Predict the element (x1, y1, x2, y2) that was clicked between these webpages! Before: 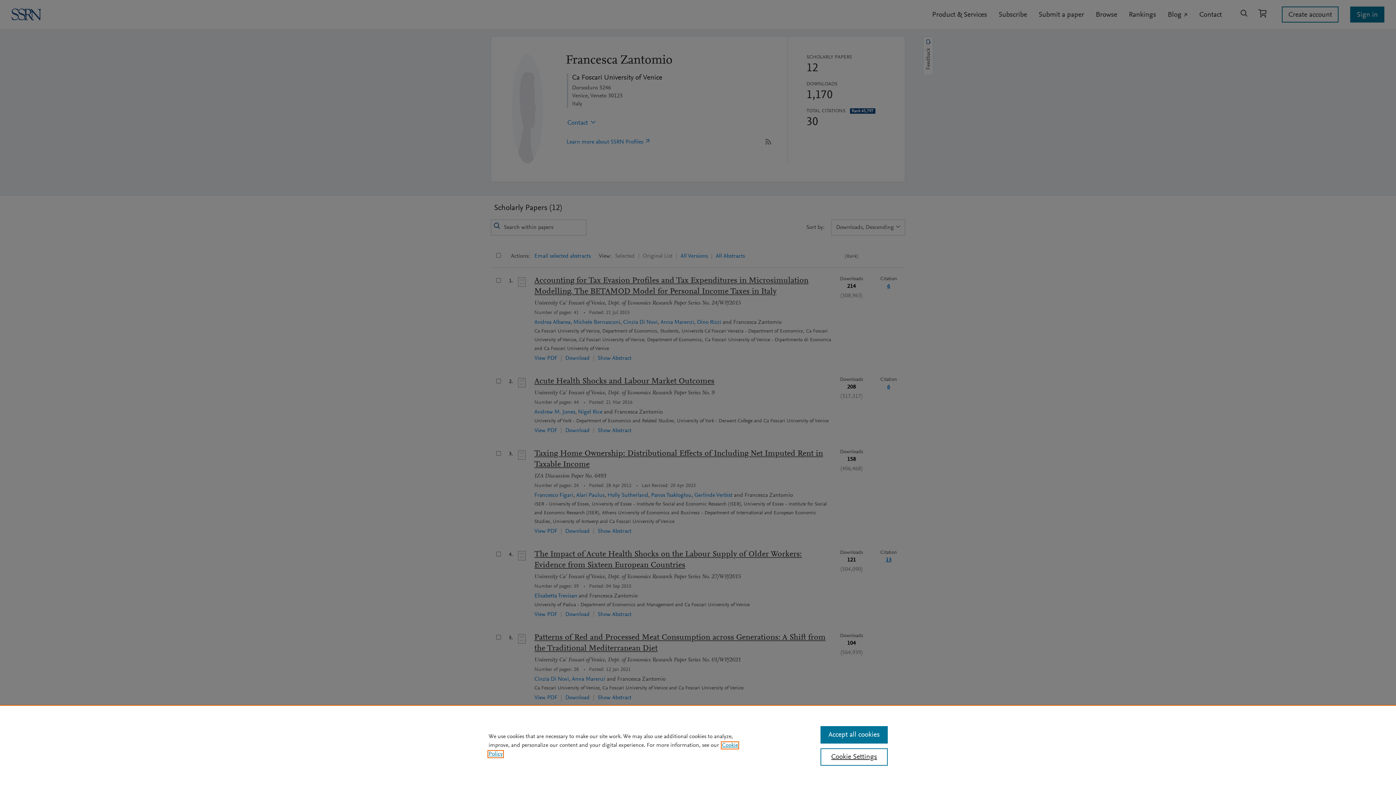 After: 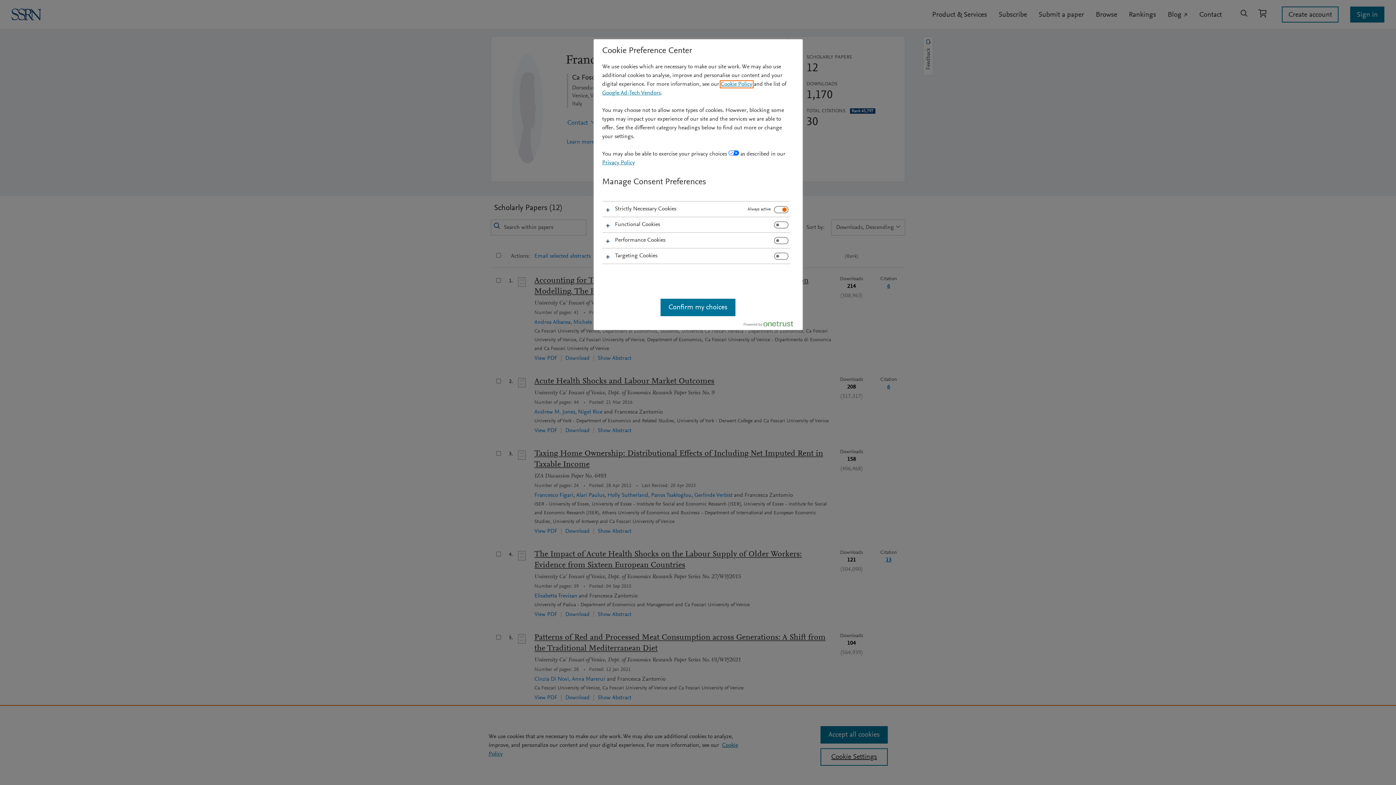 Action: label: Cookie Settings bbox: (820, 748, 887, 766)